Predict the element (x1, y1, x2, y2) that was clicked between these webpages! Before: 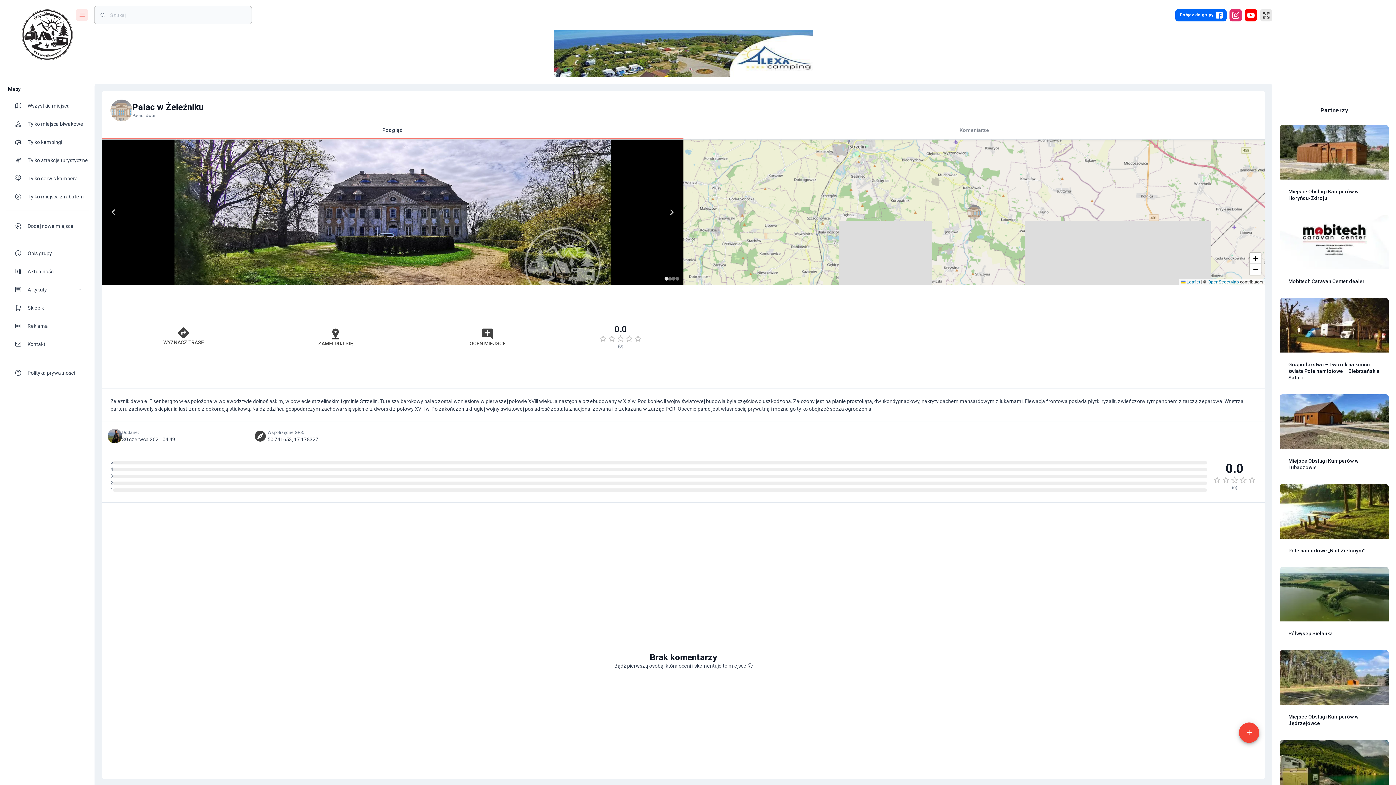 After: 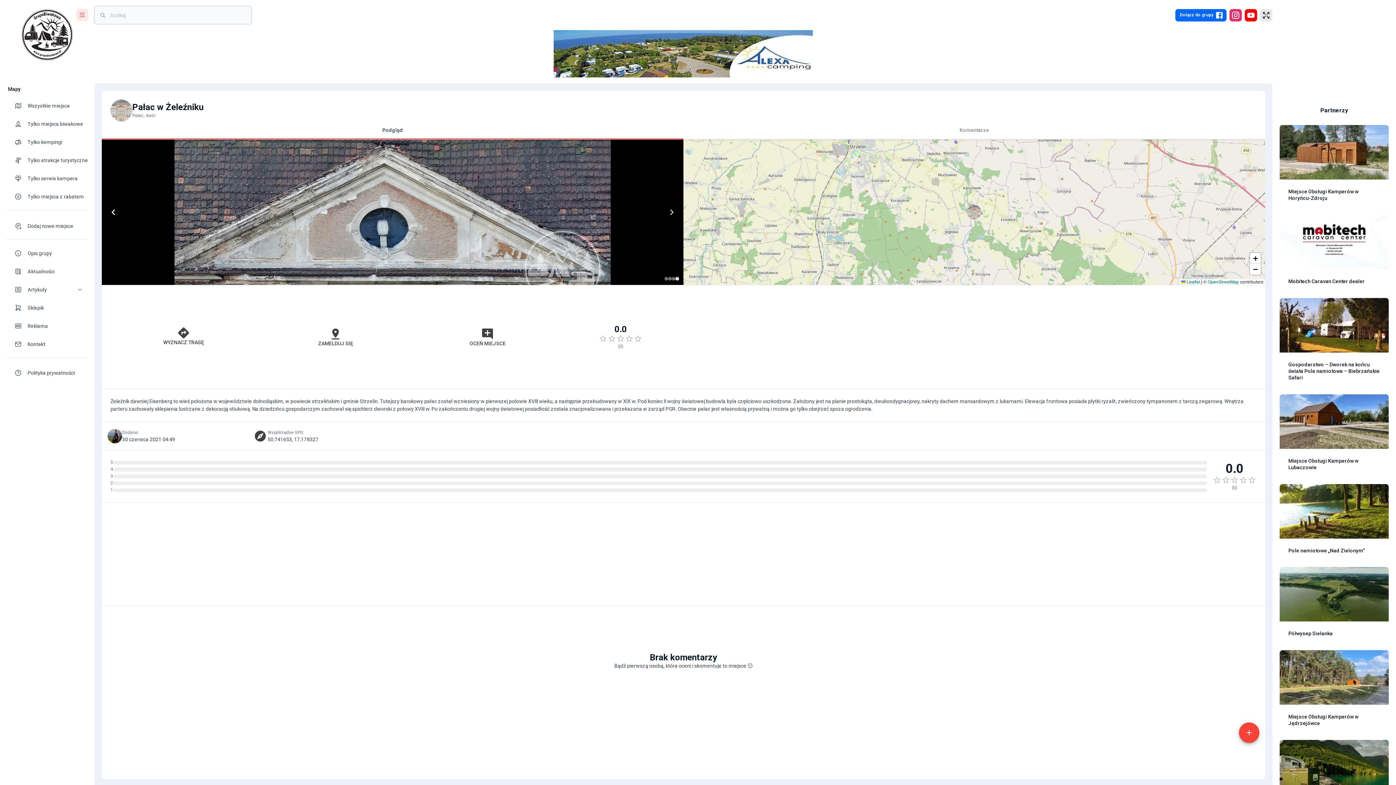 Action: bbox: (101, 197, 125, 226) label: Previous